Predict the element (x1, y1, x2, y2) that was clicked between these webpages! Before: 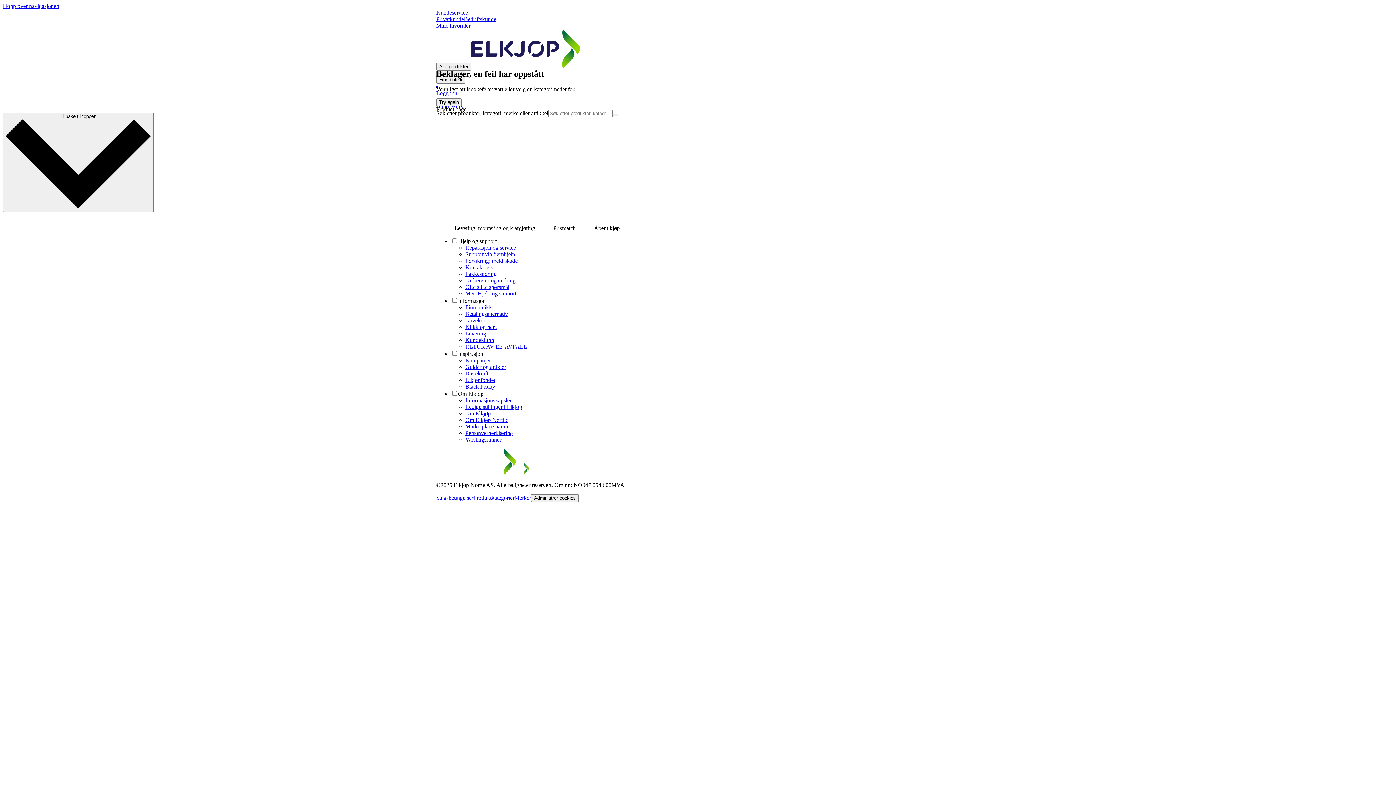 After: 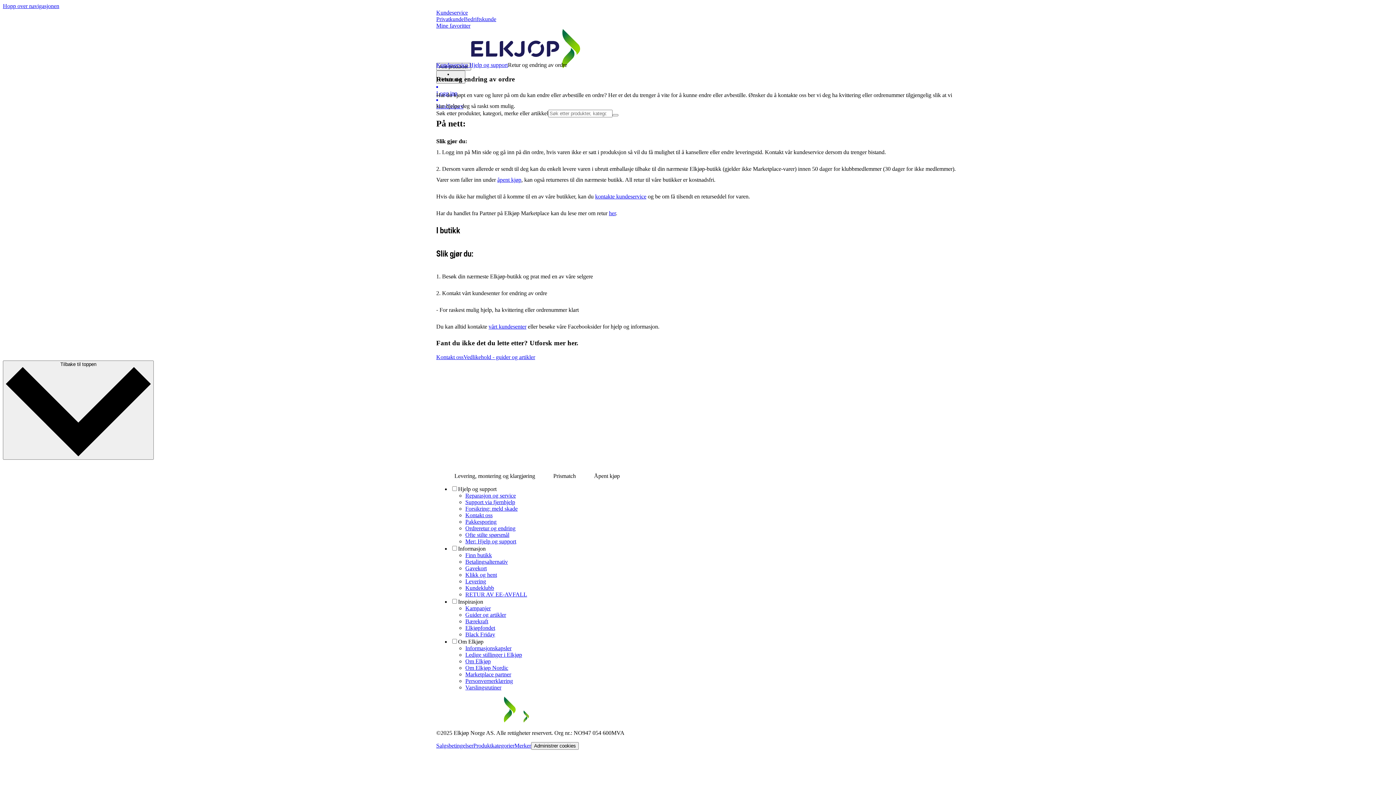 Action: bbox: (465, 277, 515, 283) label: Ordreretur og endring